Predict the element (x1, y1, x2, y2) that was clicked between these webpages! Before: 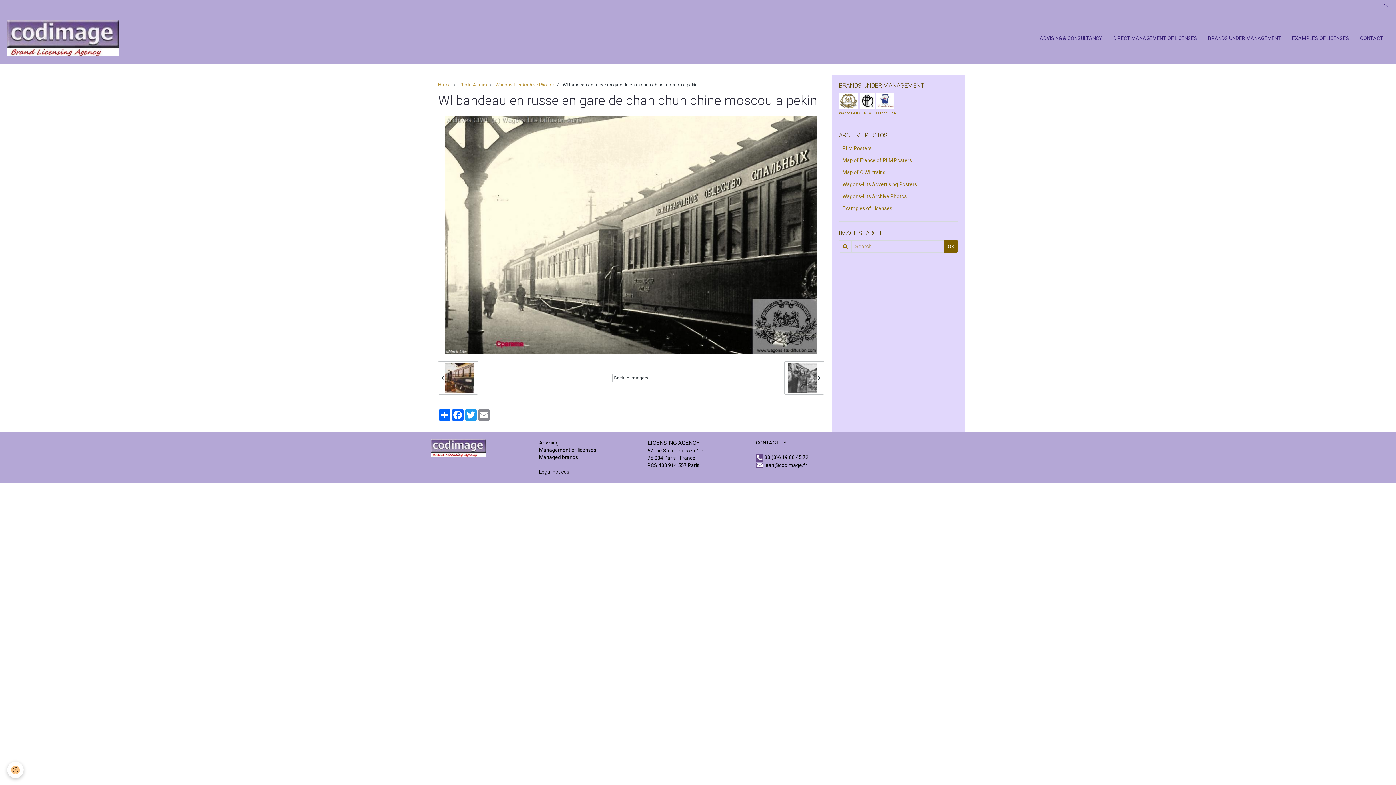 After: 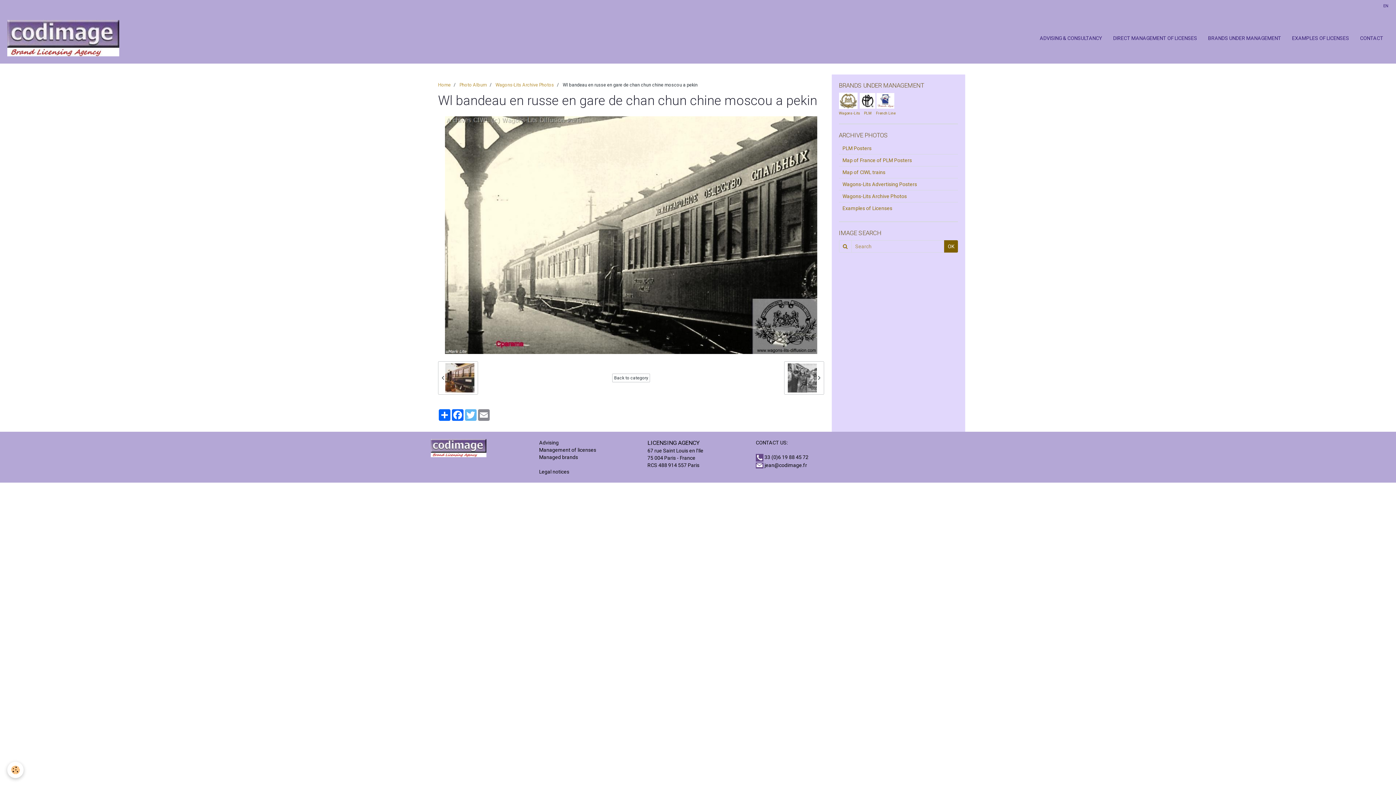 Action: bbox: (464, 409, 477, 421) label: Twitter